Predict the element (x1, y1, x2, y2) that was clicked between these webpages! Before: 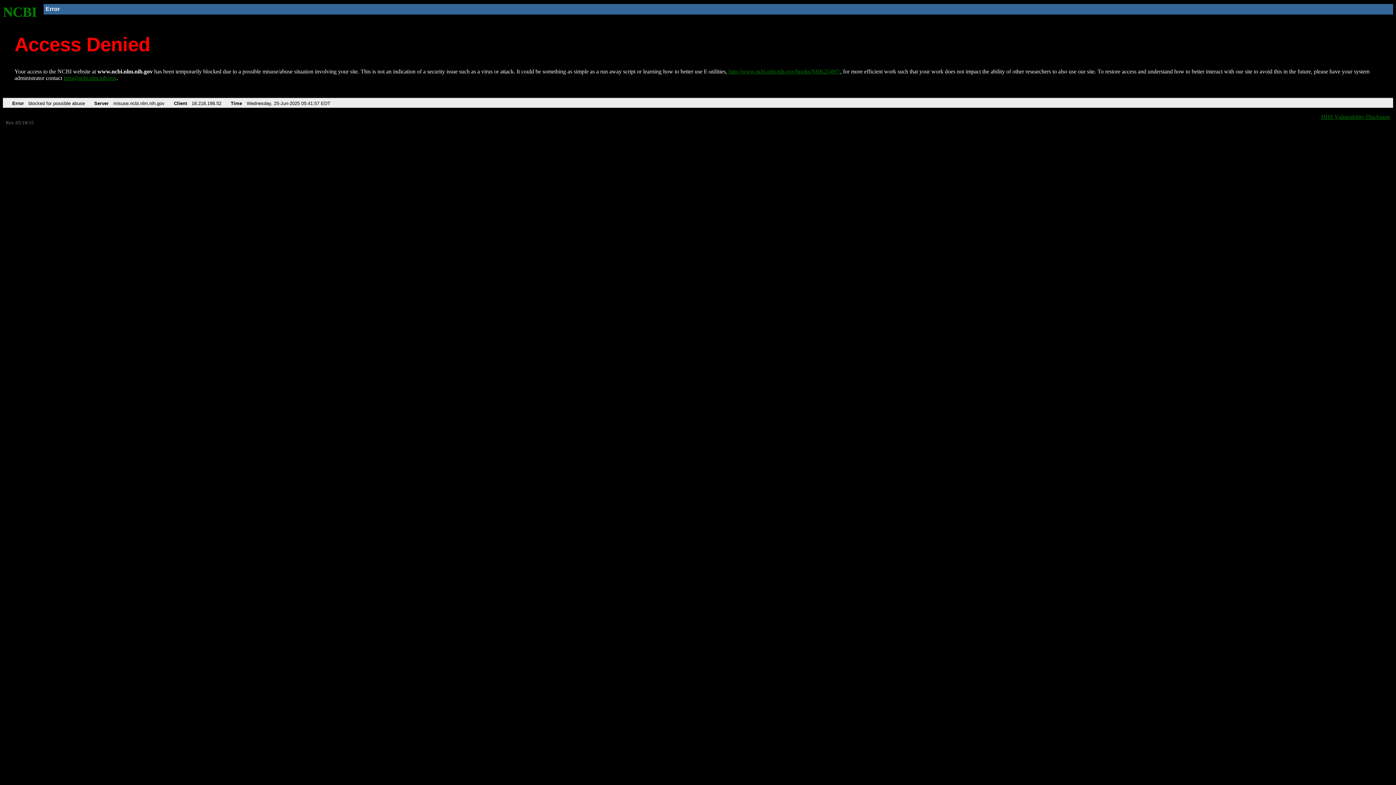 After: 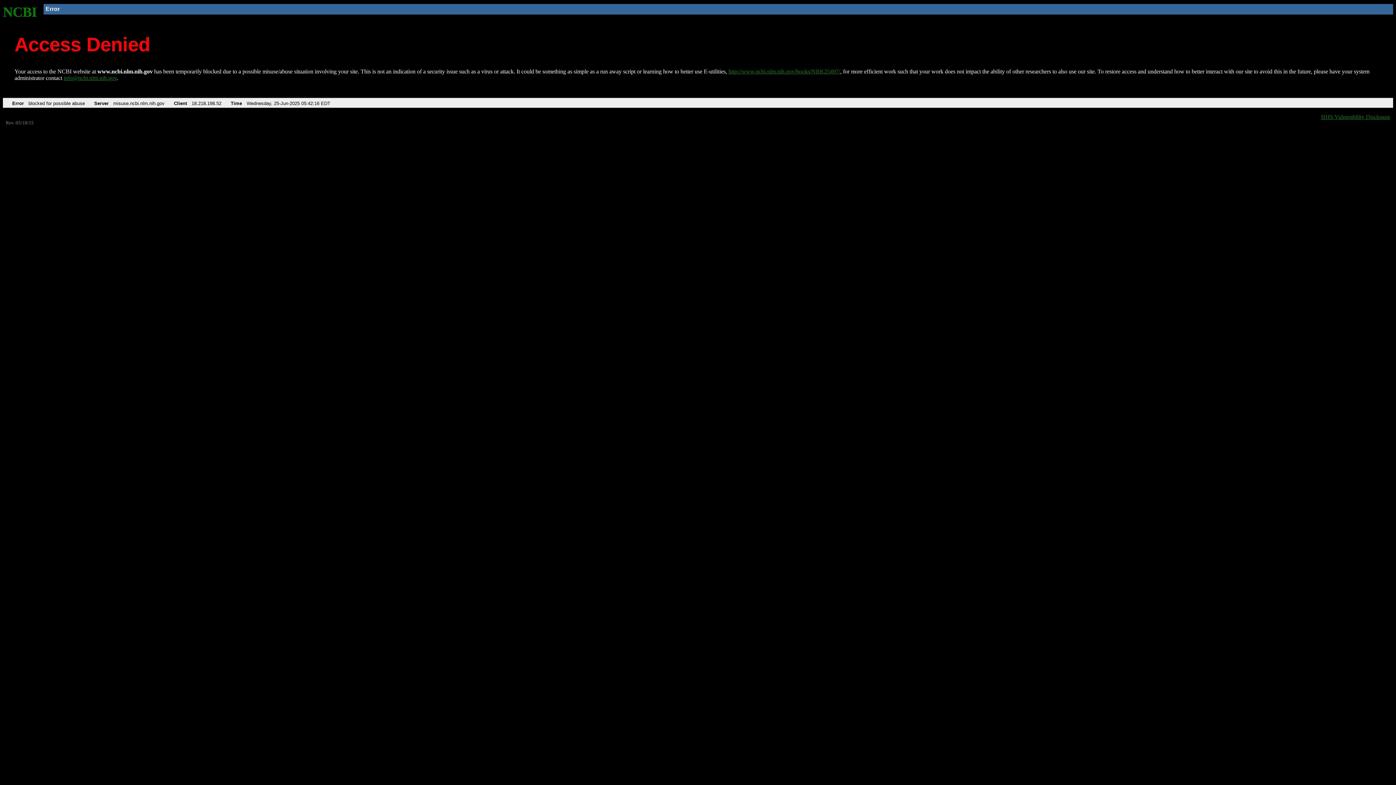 Action: bbox: (728, 68, 840, 74) label: http://www.ncbi.nlm.nih.gov/books/NBK25497/